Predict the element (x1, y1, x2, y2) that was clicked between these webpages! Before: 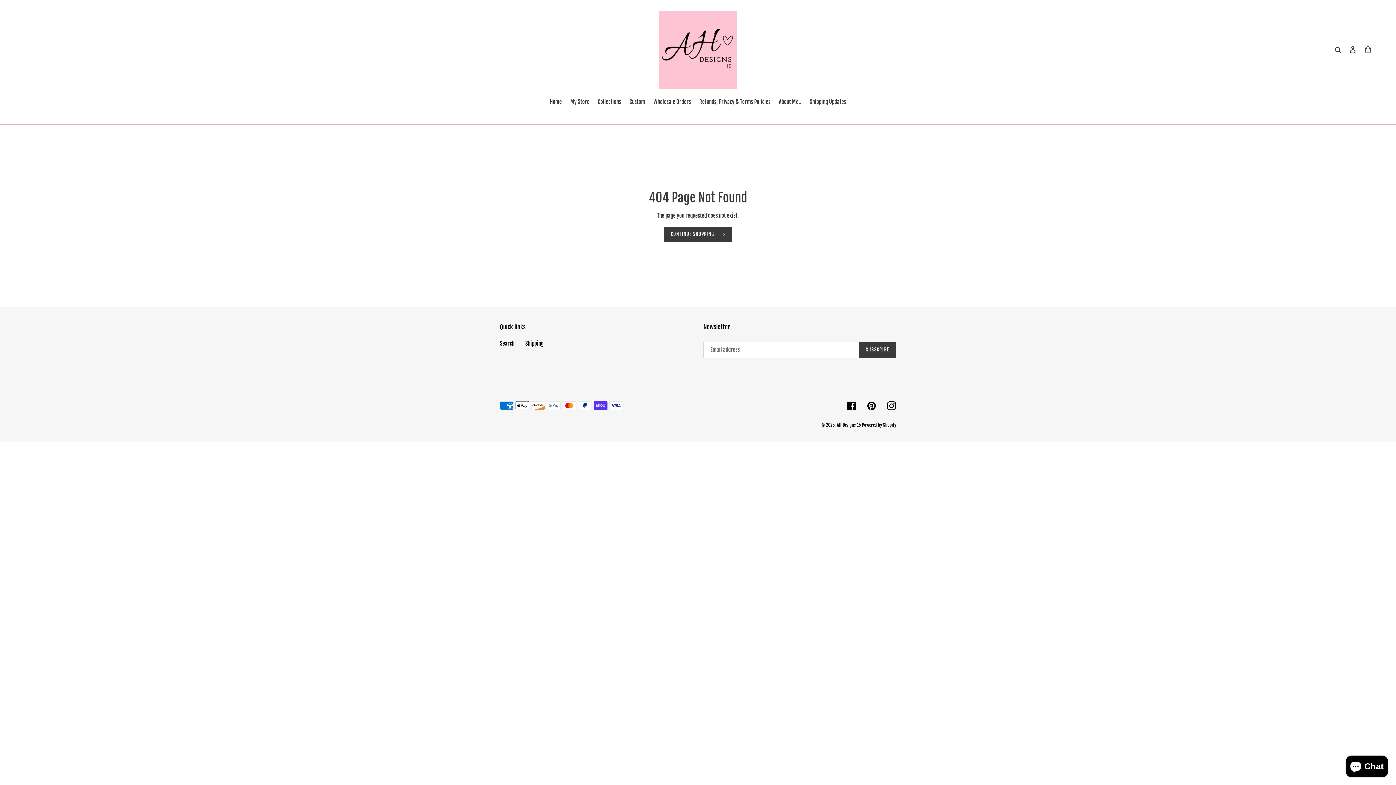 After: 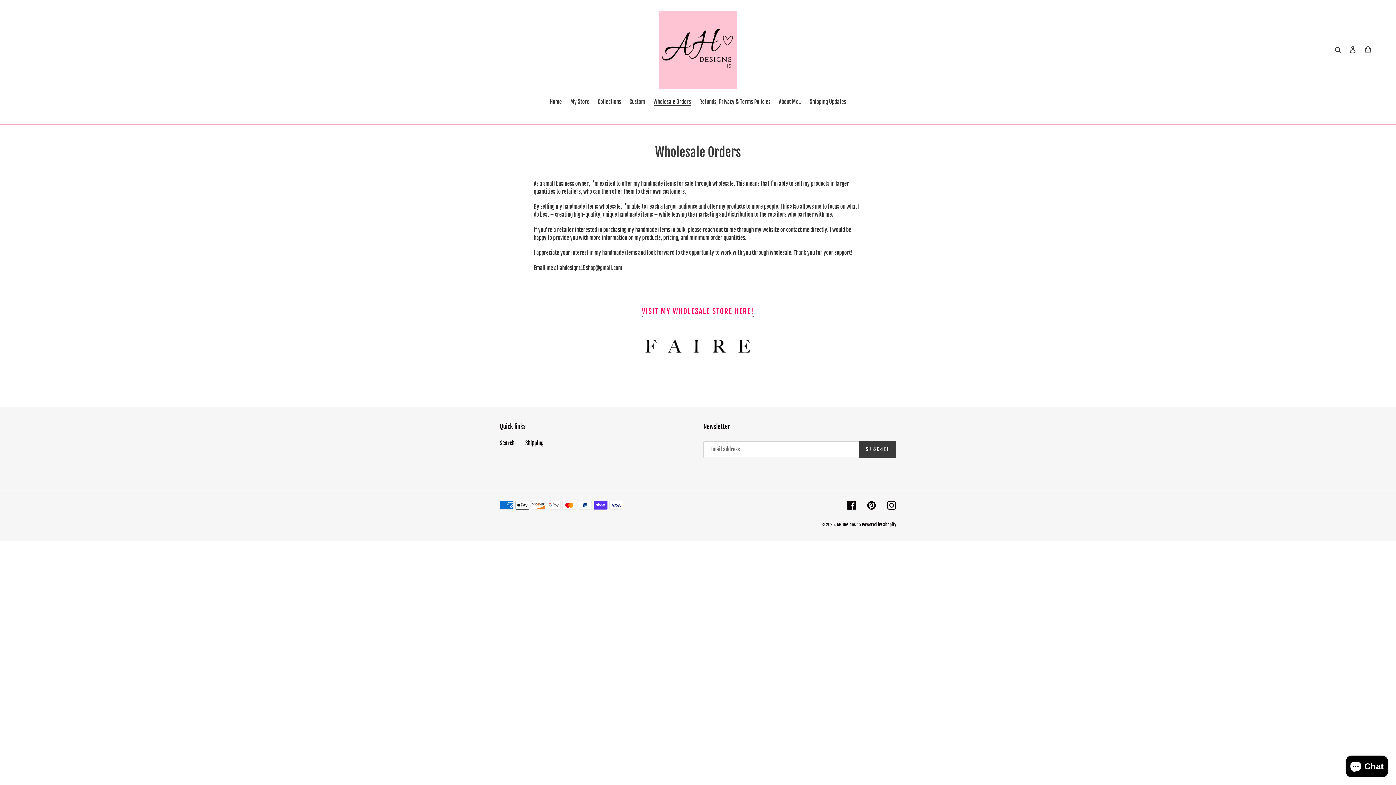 Action: label: Wholesale Orders bbox: (650, 98, 694, 107)